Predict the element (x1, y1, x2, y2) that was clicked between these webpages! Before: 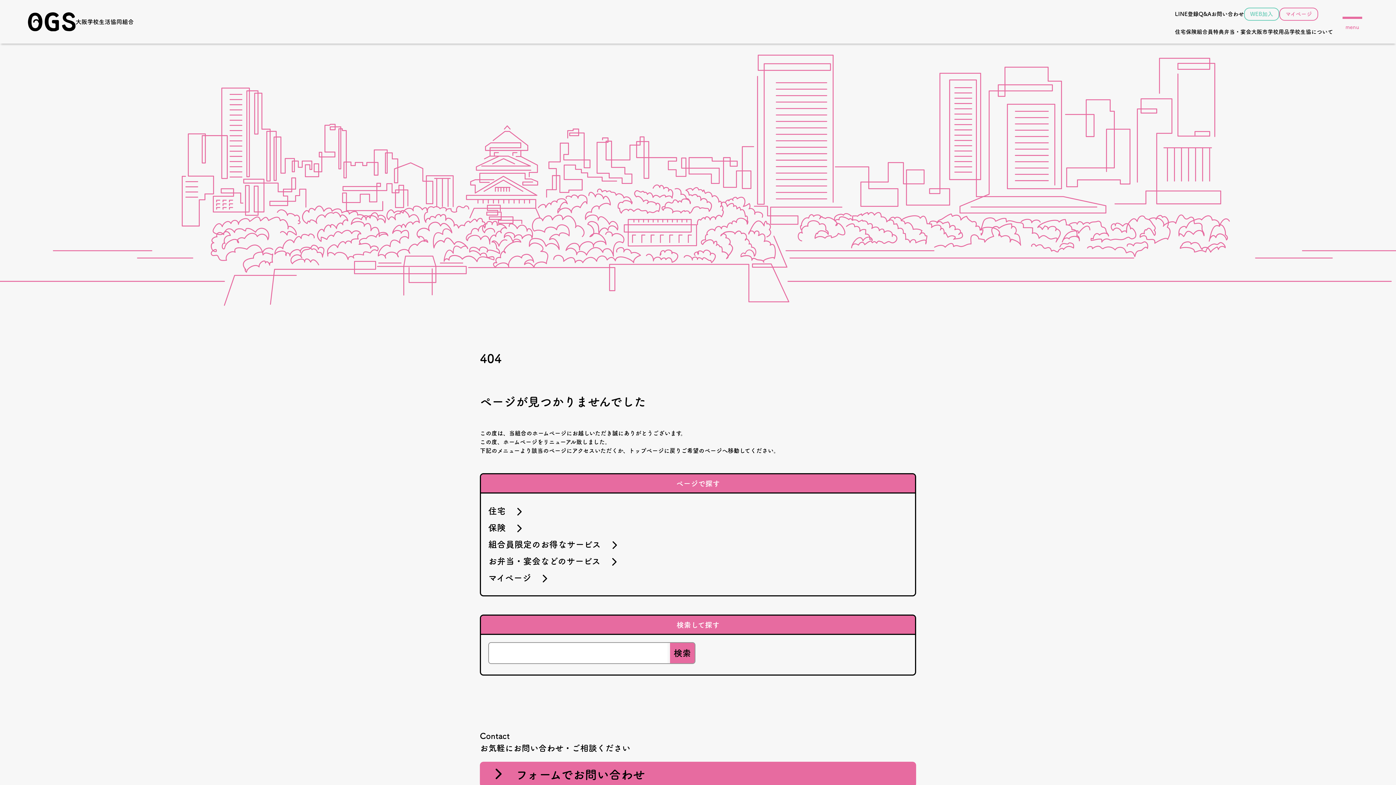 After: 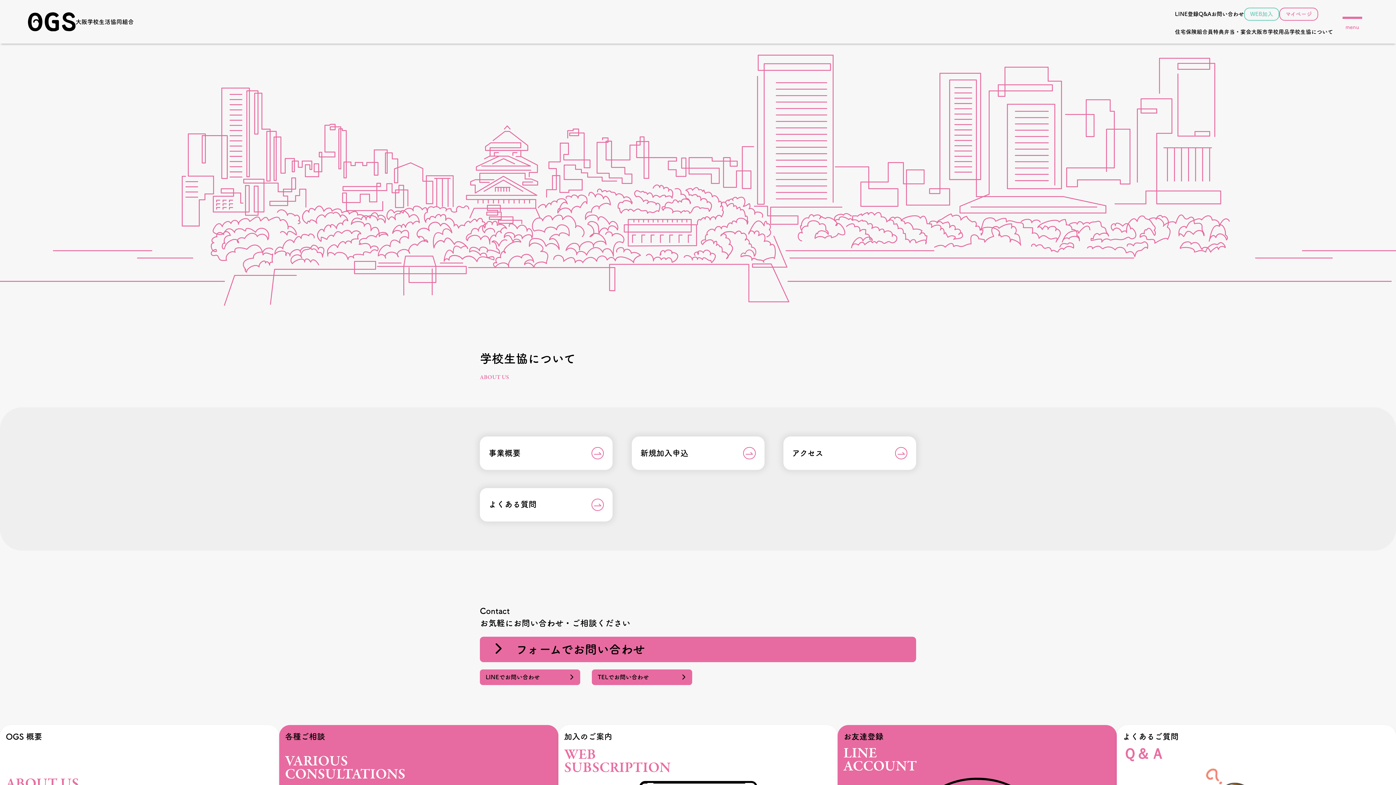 Action: label: 学校生協について bbox: (1289, 28, 1333, 36)